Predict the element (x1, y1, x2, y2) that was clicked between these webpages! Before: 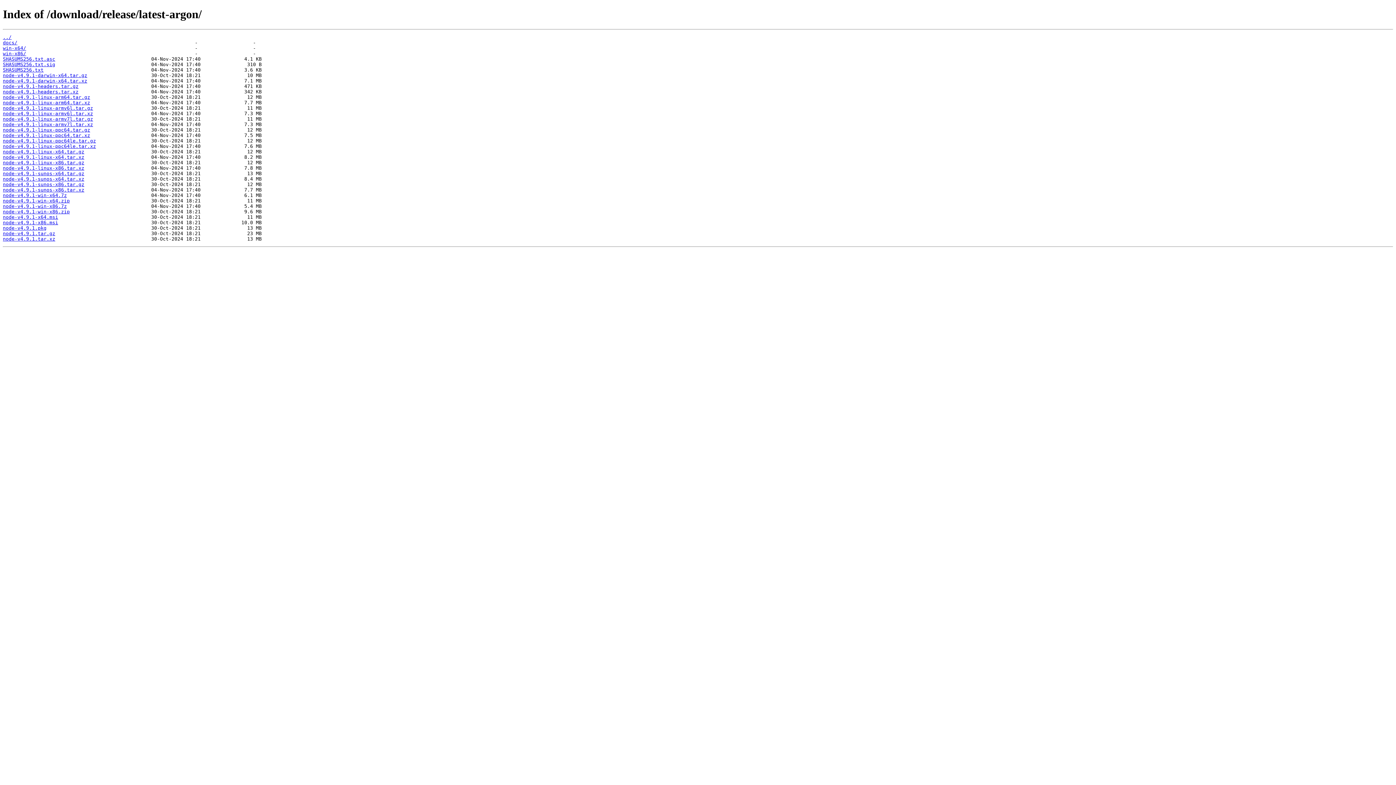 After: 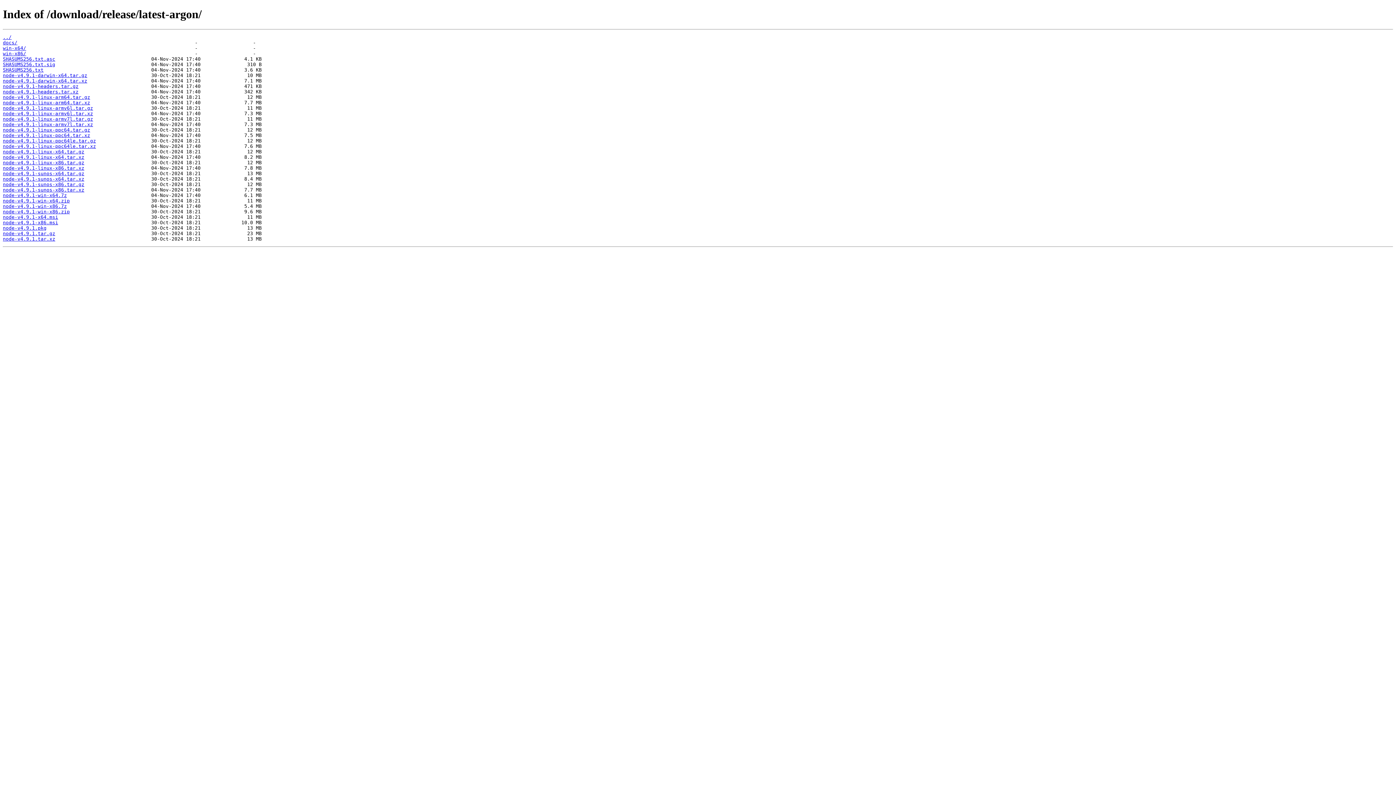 Action: bbox: (2, 121, 93, 127) label: node-v4.9.1-linux-armv7l.tar.xz